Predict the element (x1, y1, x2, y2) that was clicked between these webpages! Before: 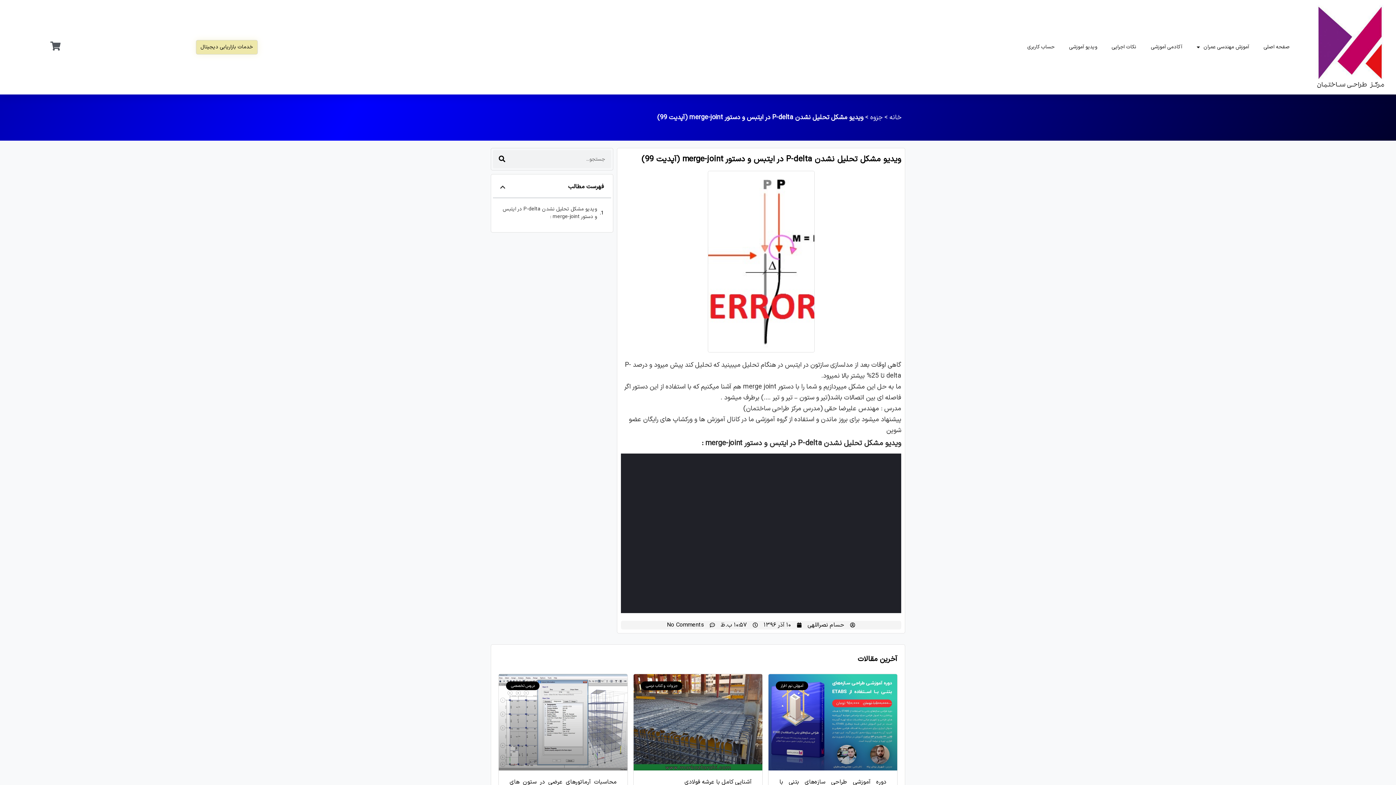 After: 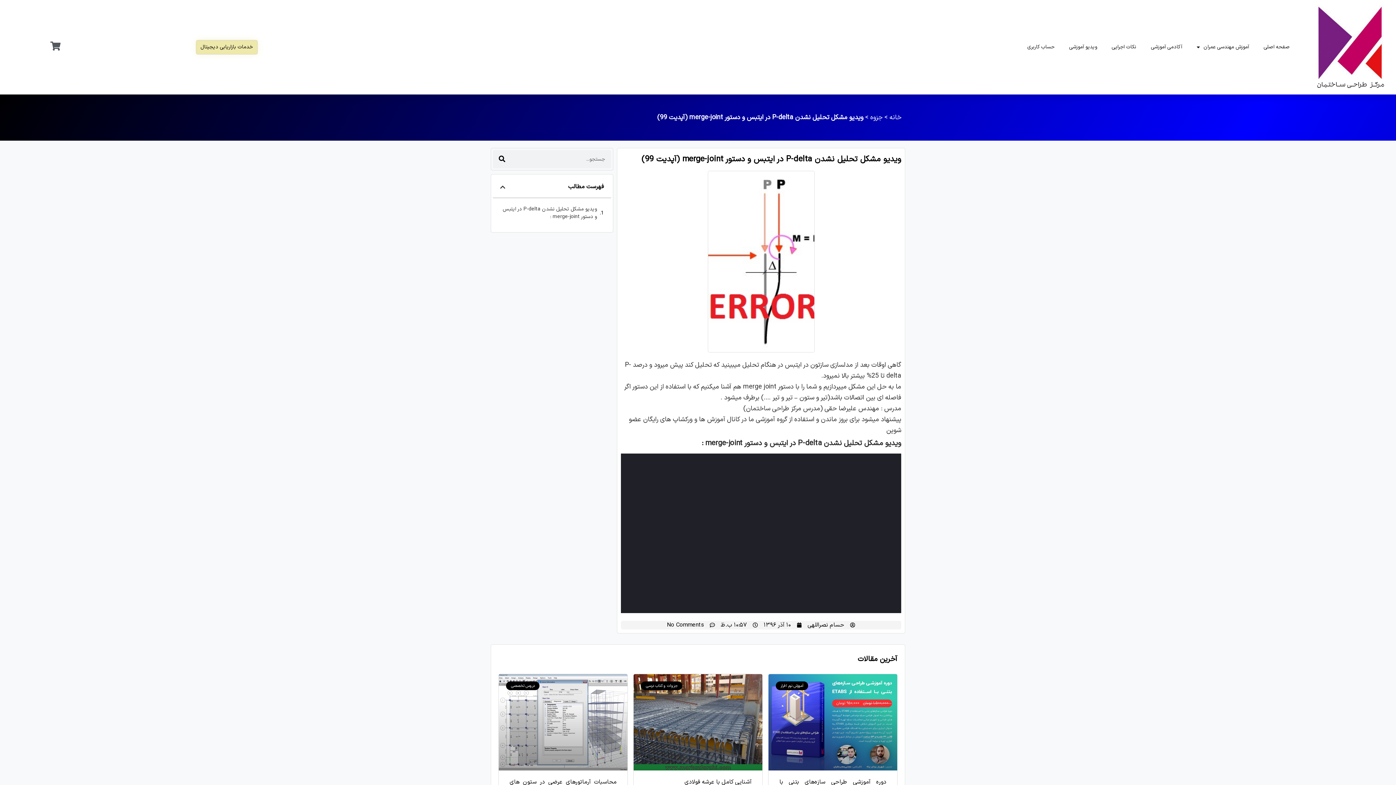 Action: label: خدمات بازاریابی دیجیتال bbox: (195, 40, 257, 54)